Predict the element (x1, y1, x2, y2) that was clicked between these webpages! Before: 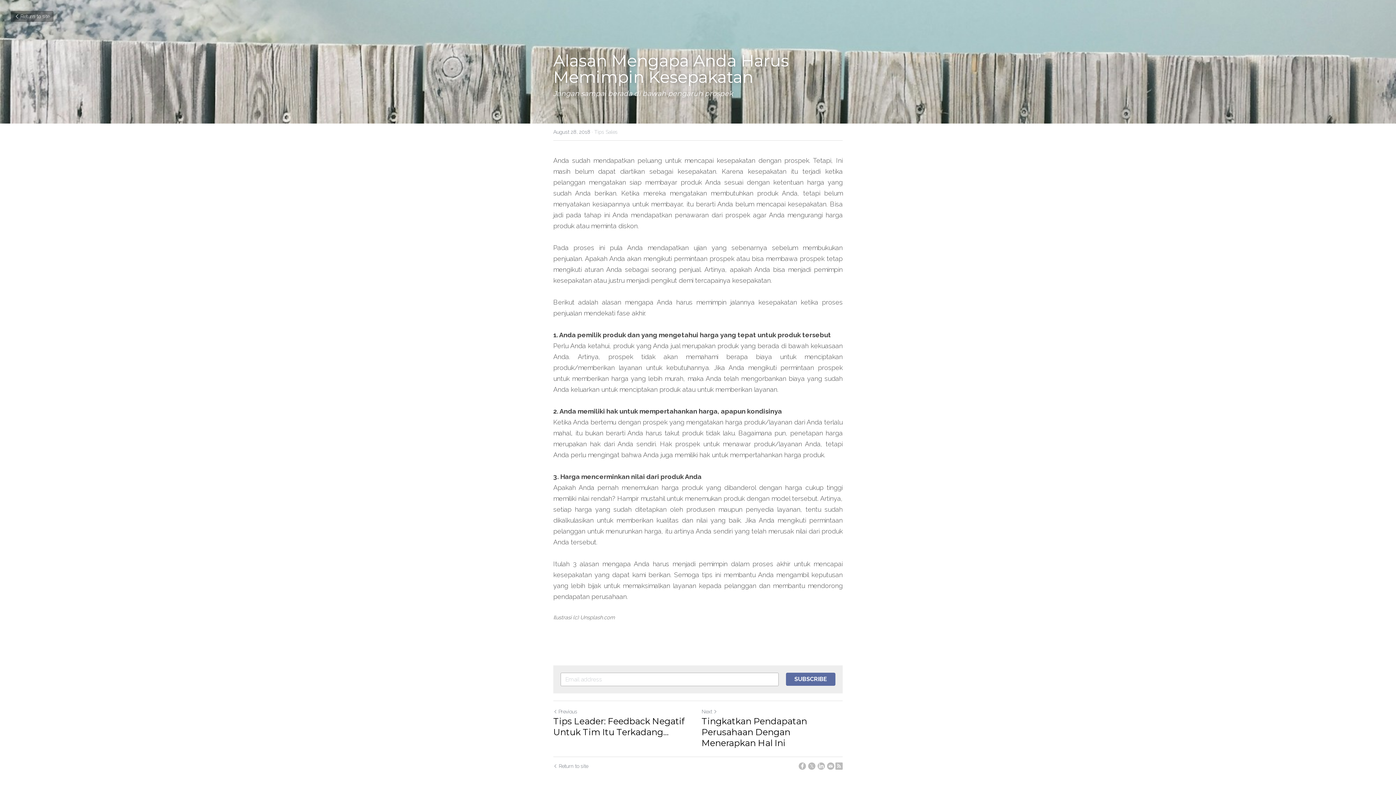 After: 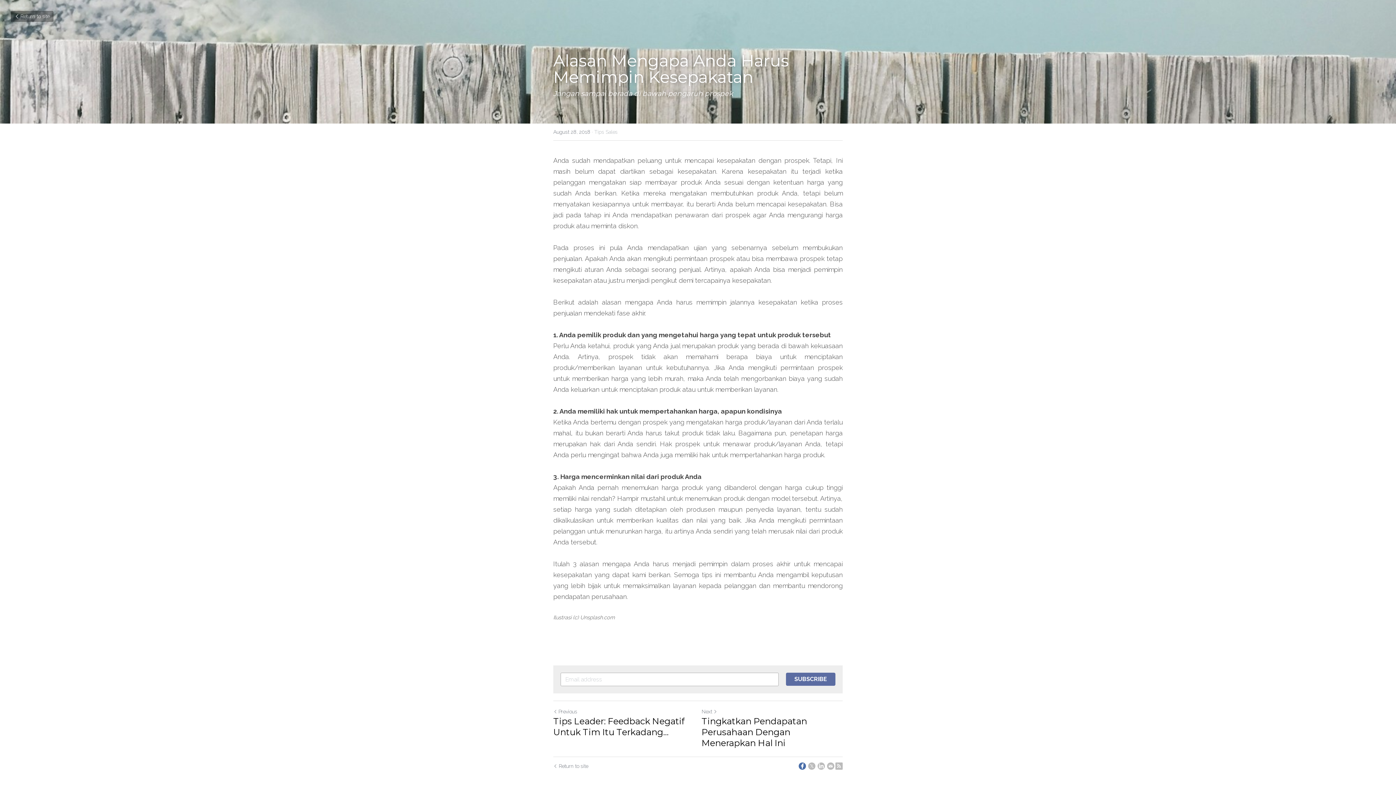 Action: label: Facebook bbox: (798, 762, 806, 770)